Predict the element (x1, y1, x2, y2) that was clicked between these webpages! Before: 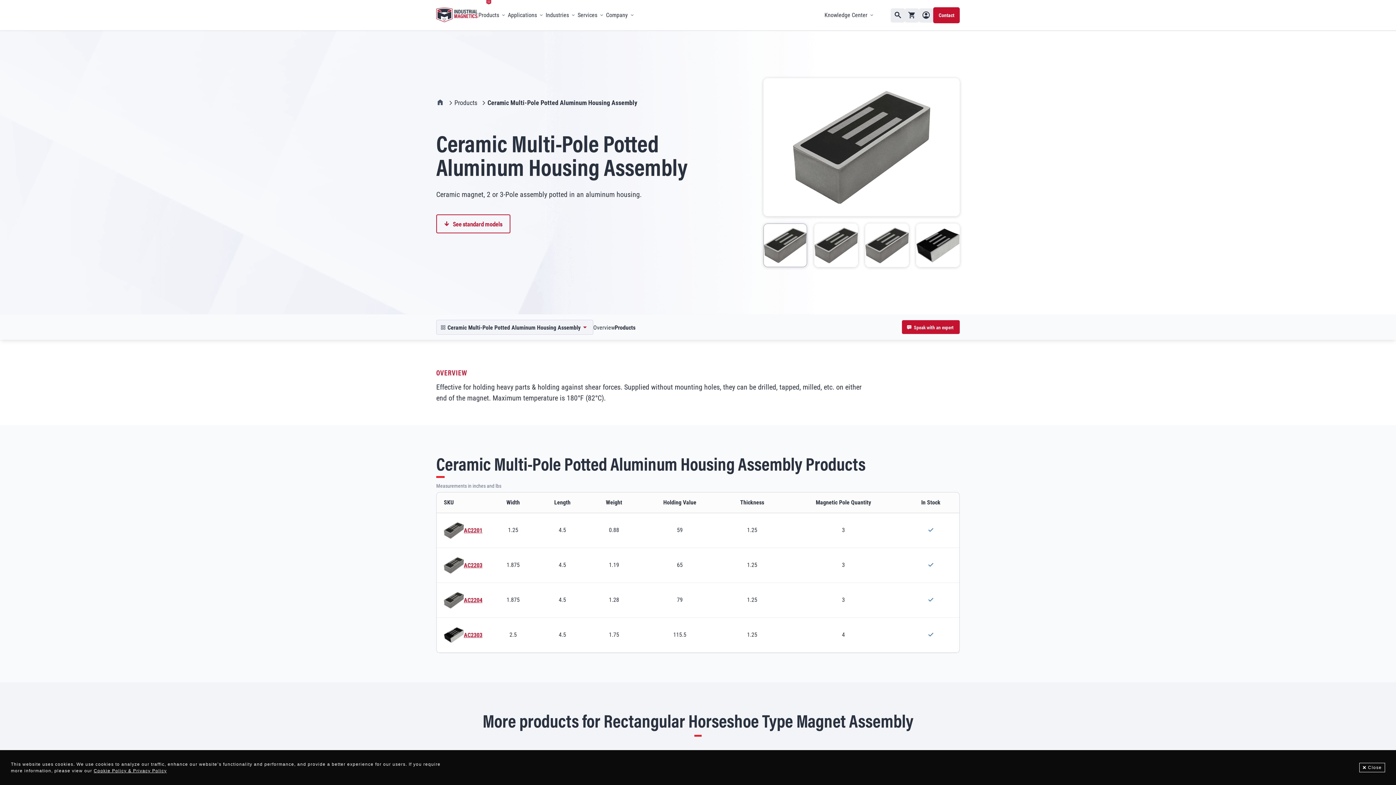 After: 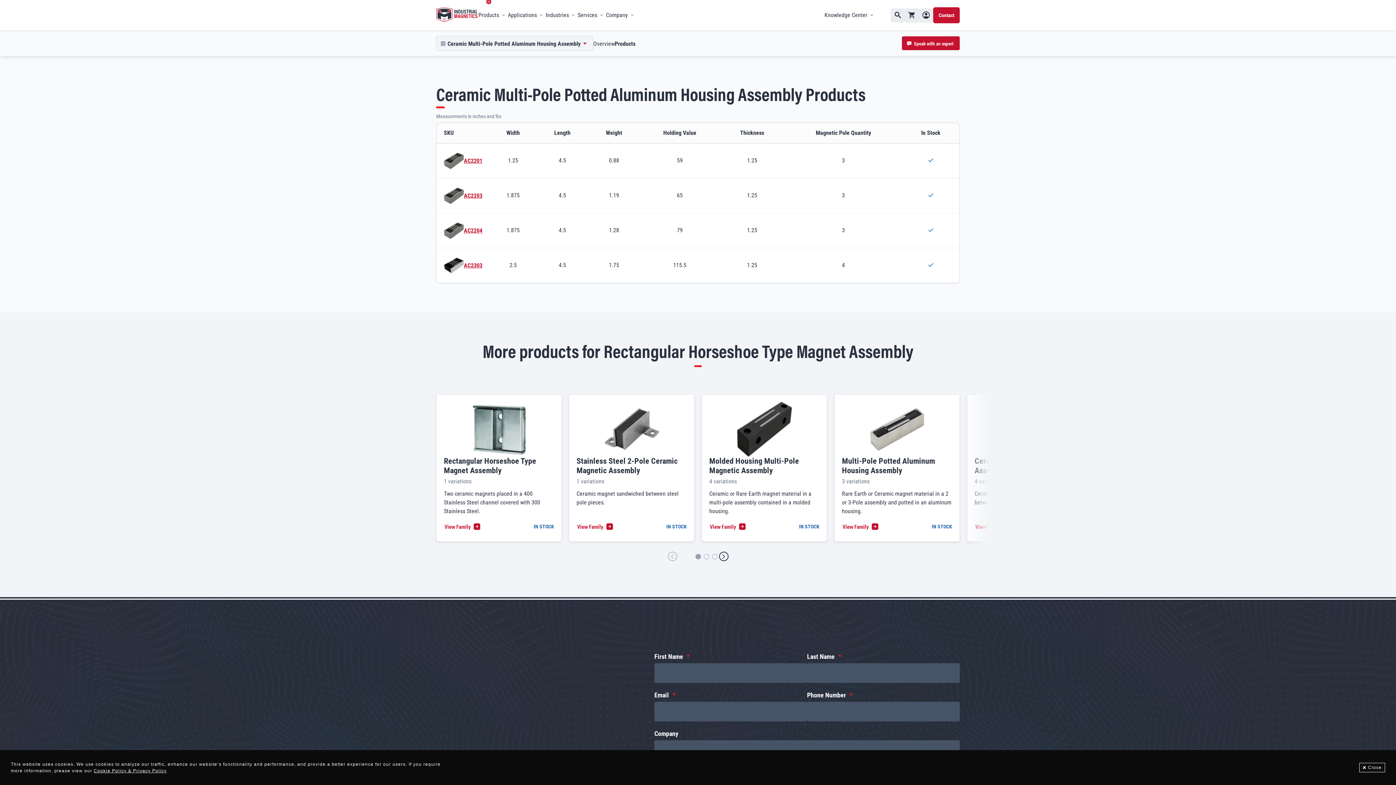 Action: bbox: (436, 214, 510, 233) label: See standard models